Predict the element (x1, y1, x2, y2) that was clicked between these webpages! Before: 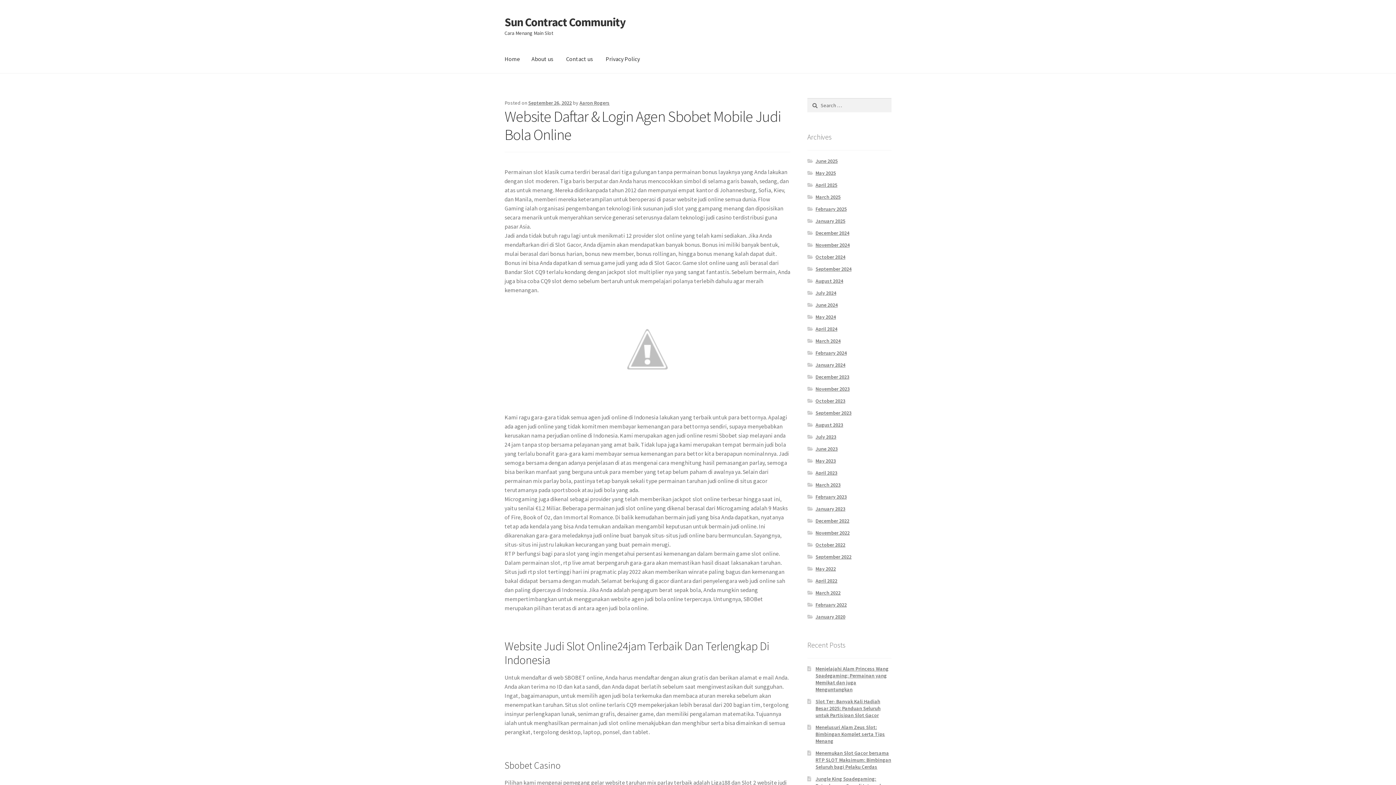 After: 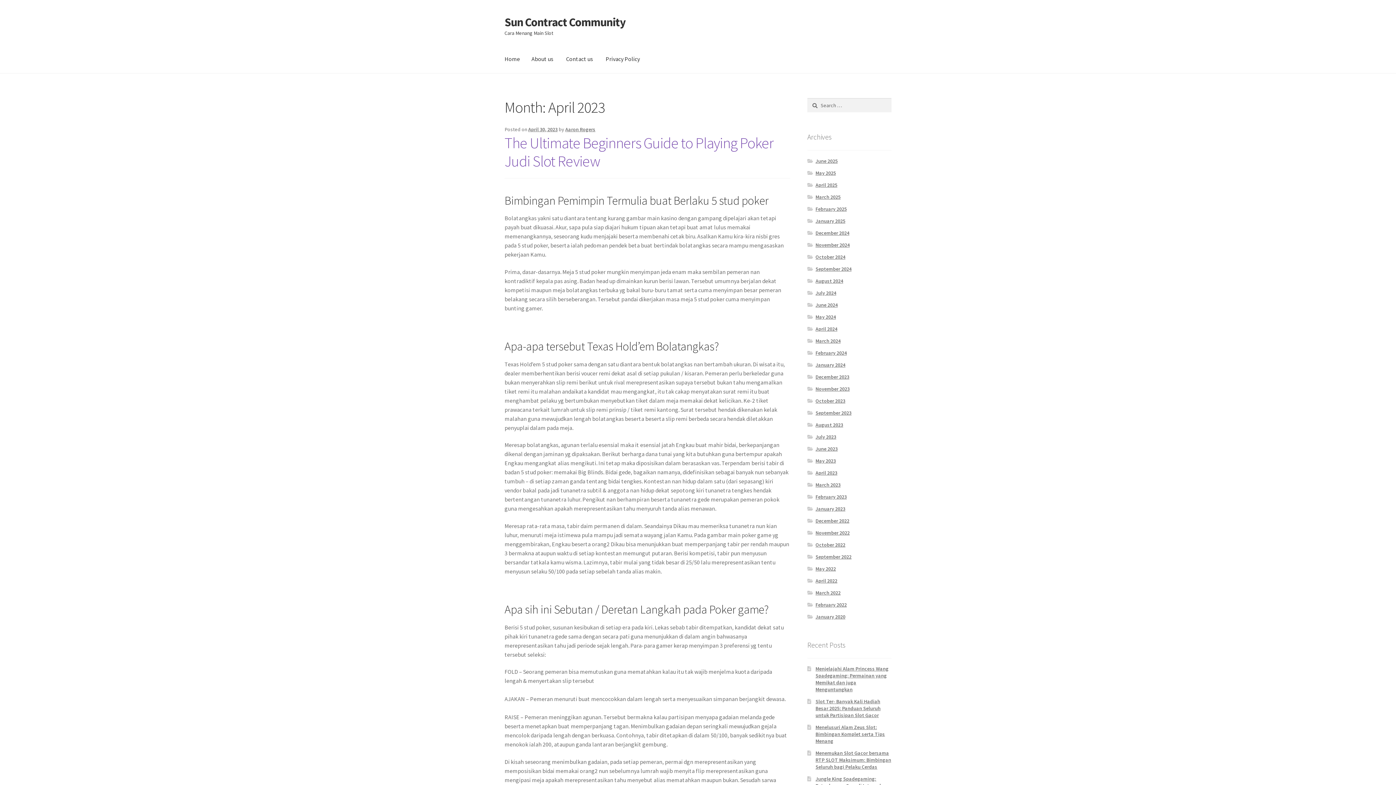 Action: label: April 2023 bbox: (815, 469, 837, 476)